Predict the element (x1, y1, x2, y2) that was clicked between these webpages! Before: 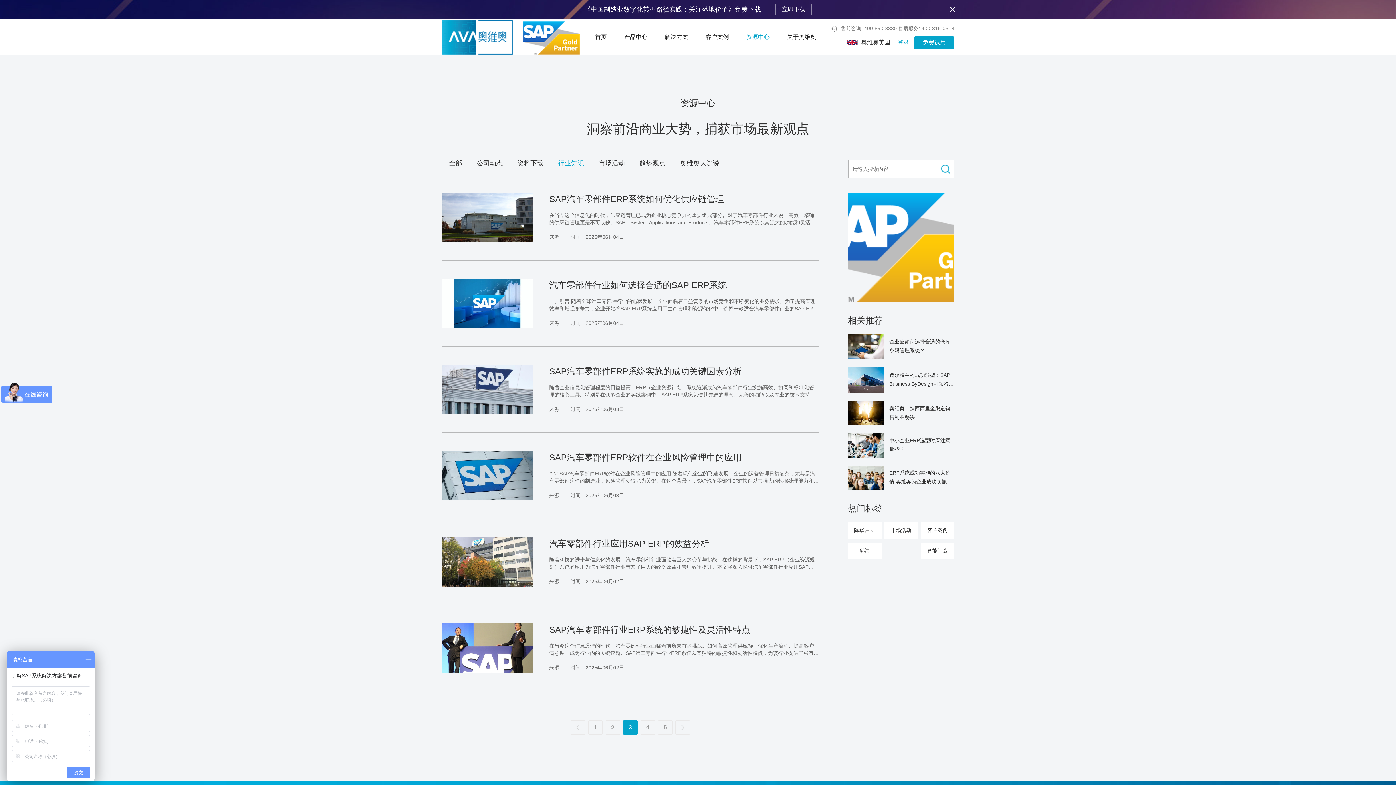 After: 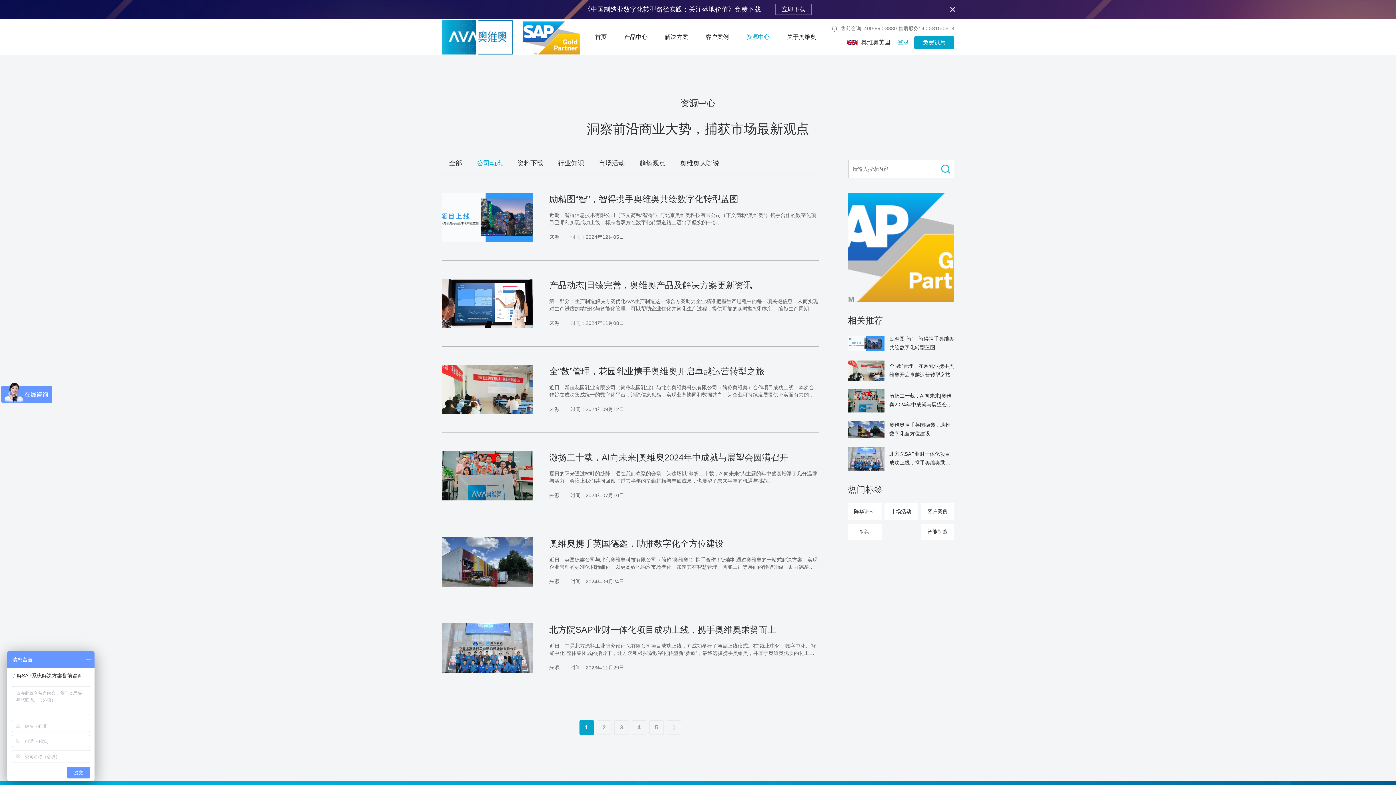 Action: bbox: (473, 160, 506, 174) label: 公司动态